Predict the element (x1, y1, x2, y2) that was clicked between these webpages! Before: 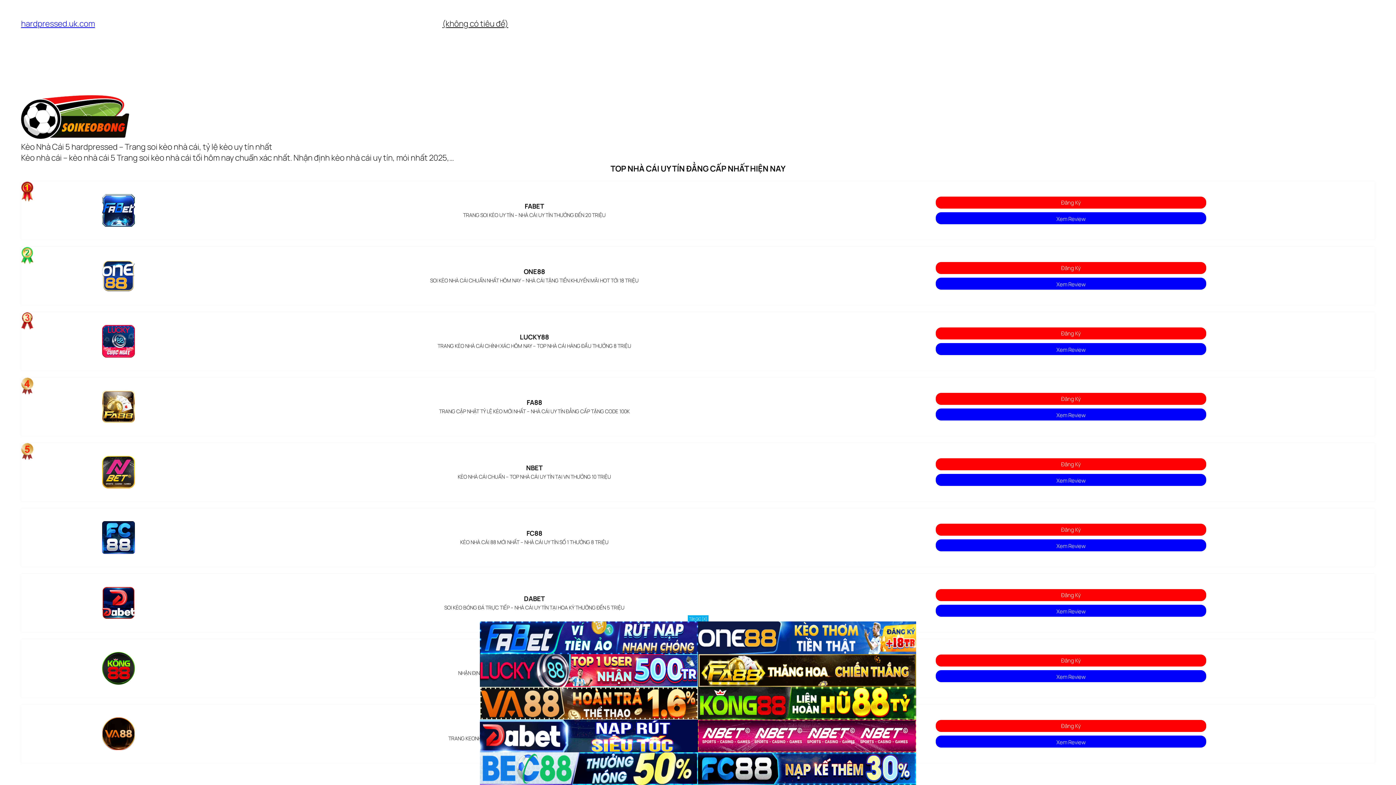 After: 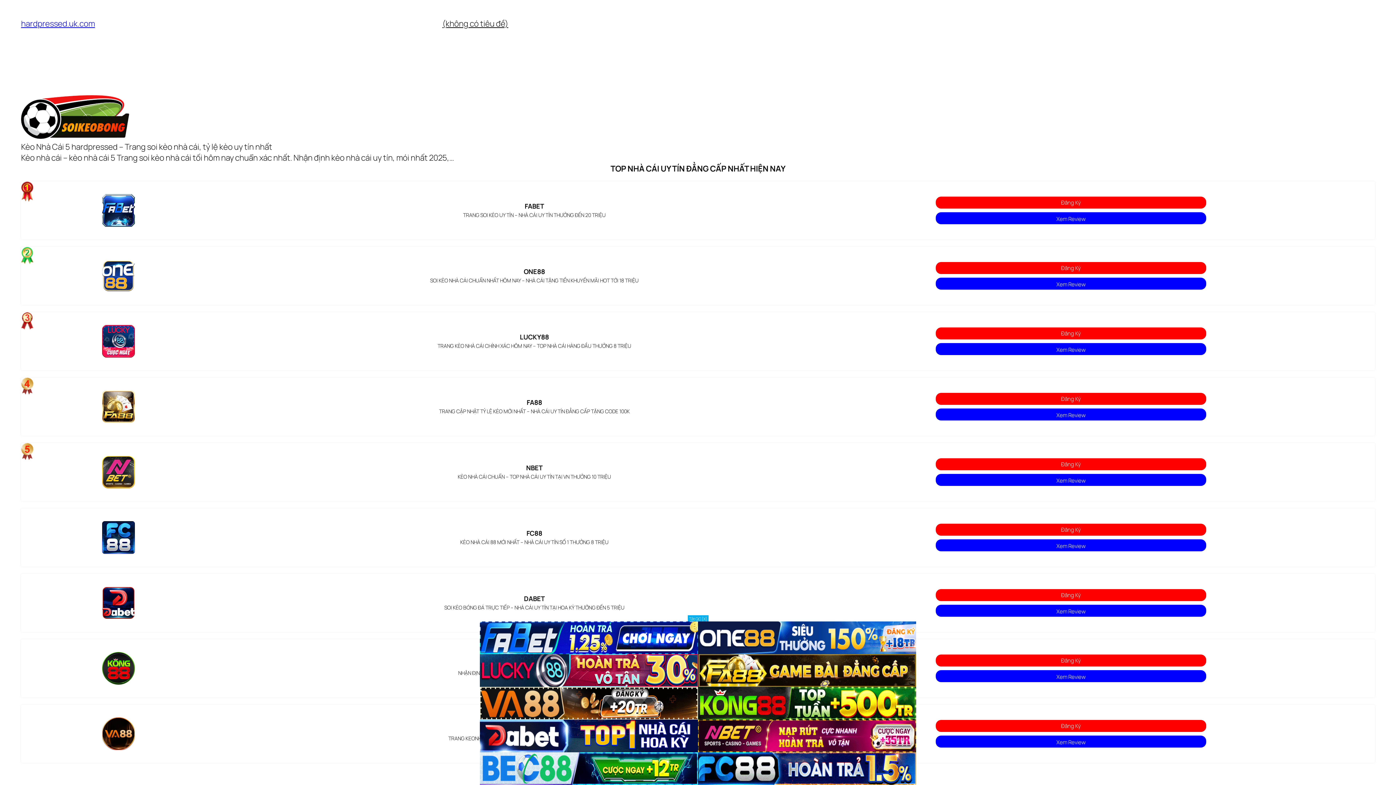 Action: bbox: (102, 414, 135, 425)